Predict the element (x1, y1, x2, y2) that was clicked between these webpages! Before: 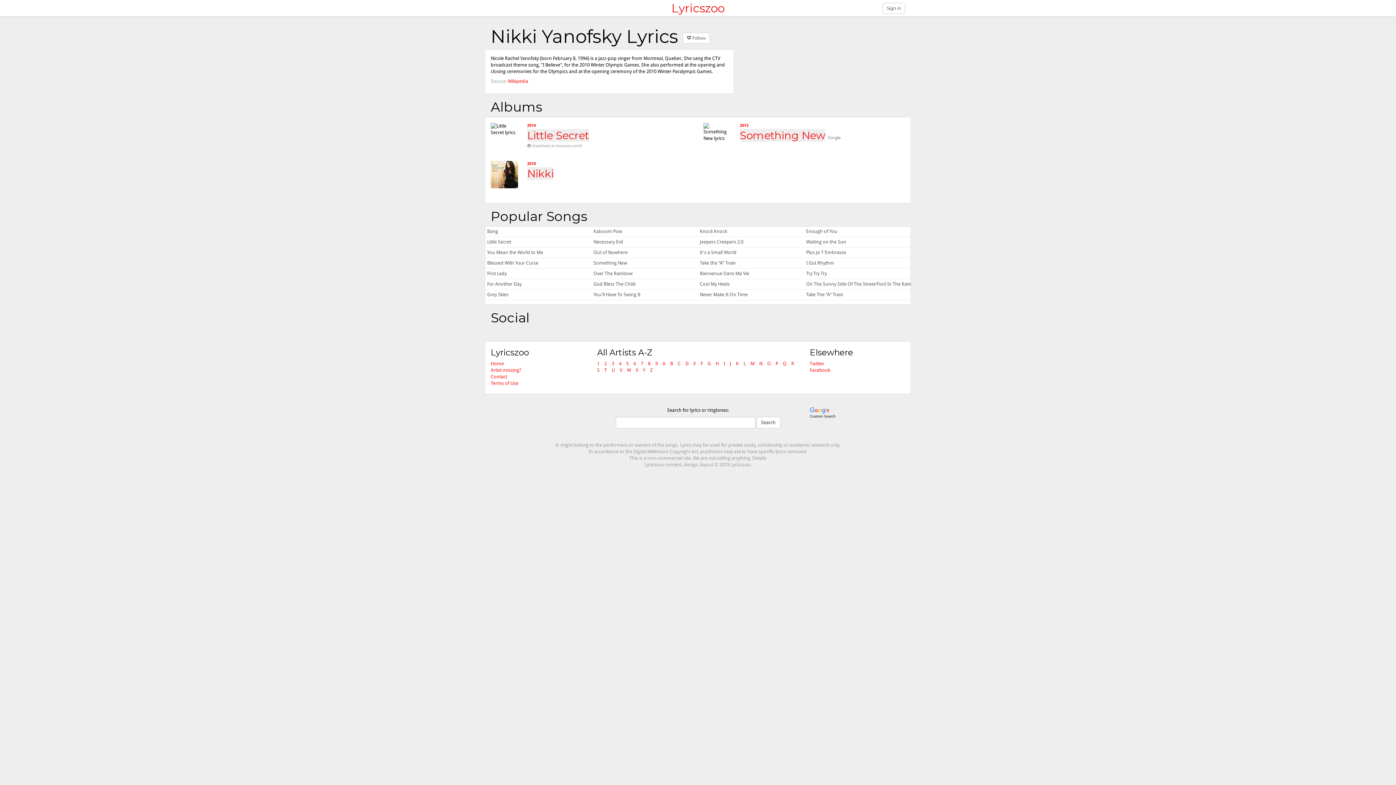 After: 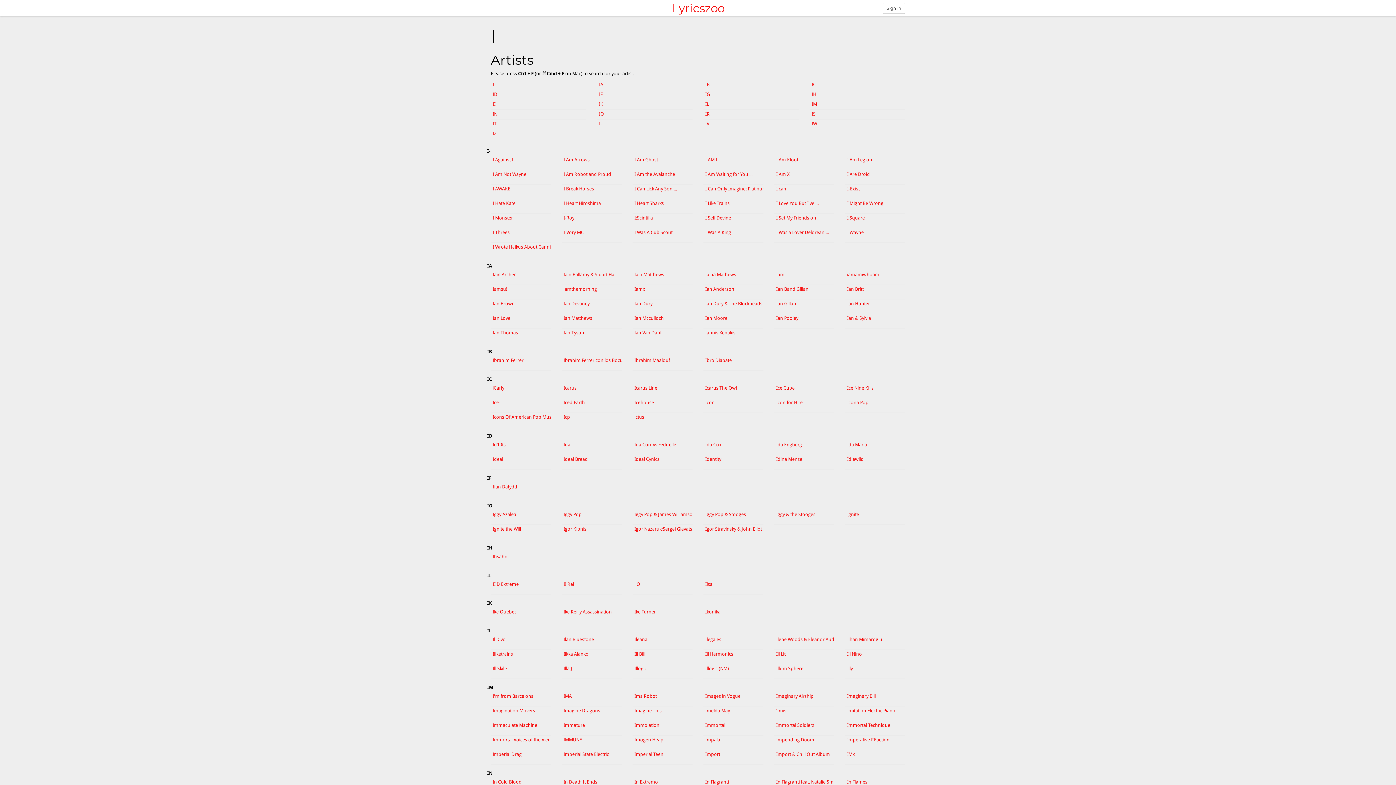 Action: bbox: (723, 361, 725, 366) label: I